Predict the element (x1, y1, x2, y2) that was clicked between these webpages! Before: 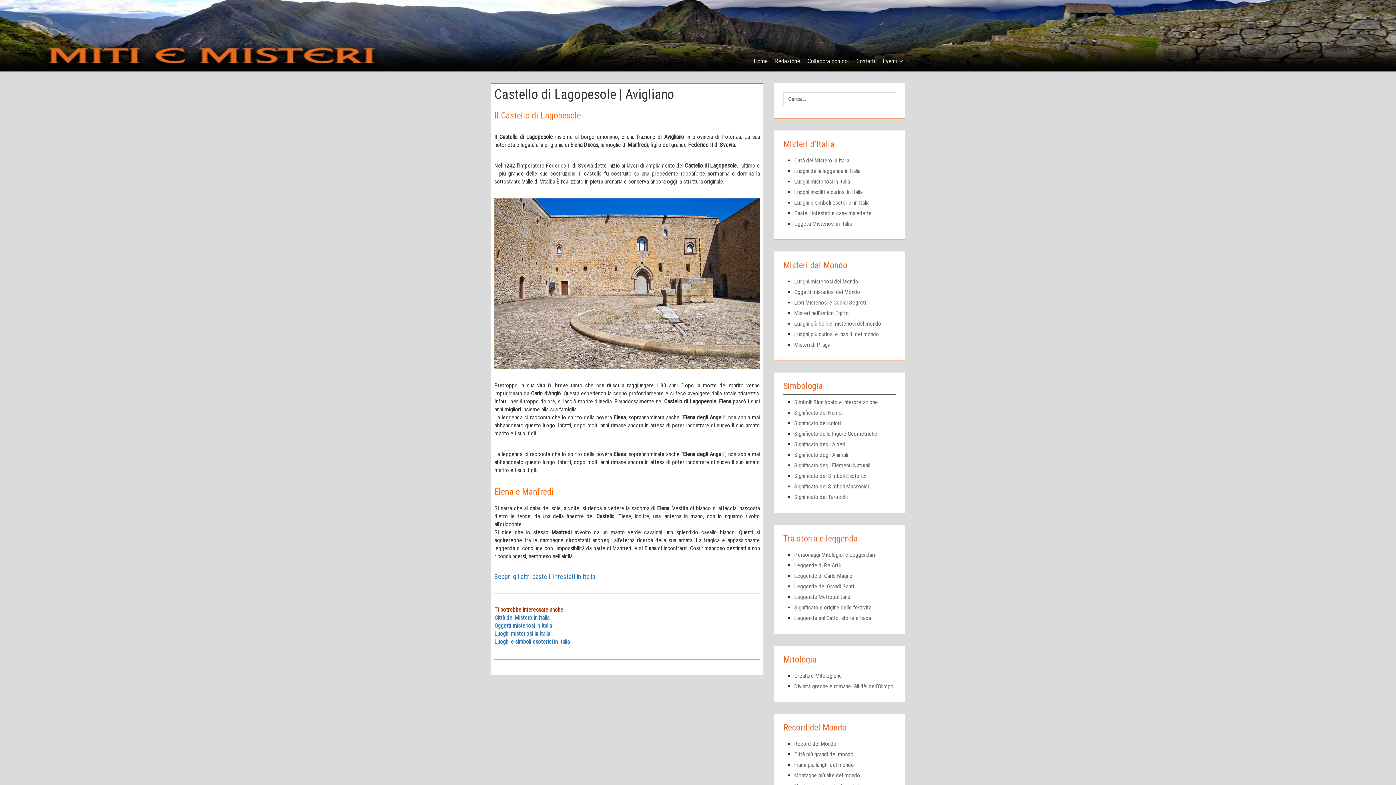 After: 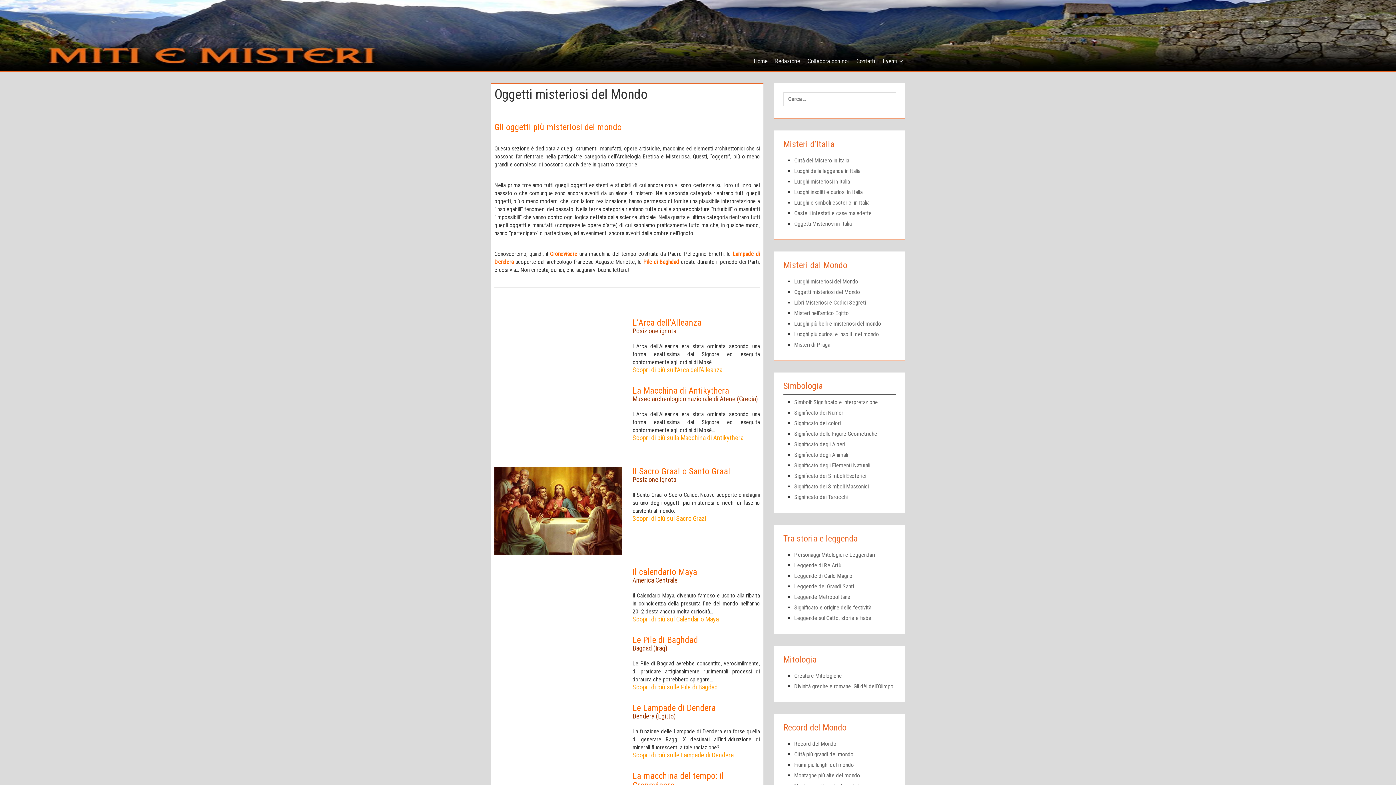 Action: label: Oggetti misteriosi del Mondo bbox: (794, 288, 896, 296)